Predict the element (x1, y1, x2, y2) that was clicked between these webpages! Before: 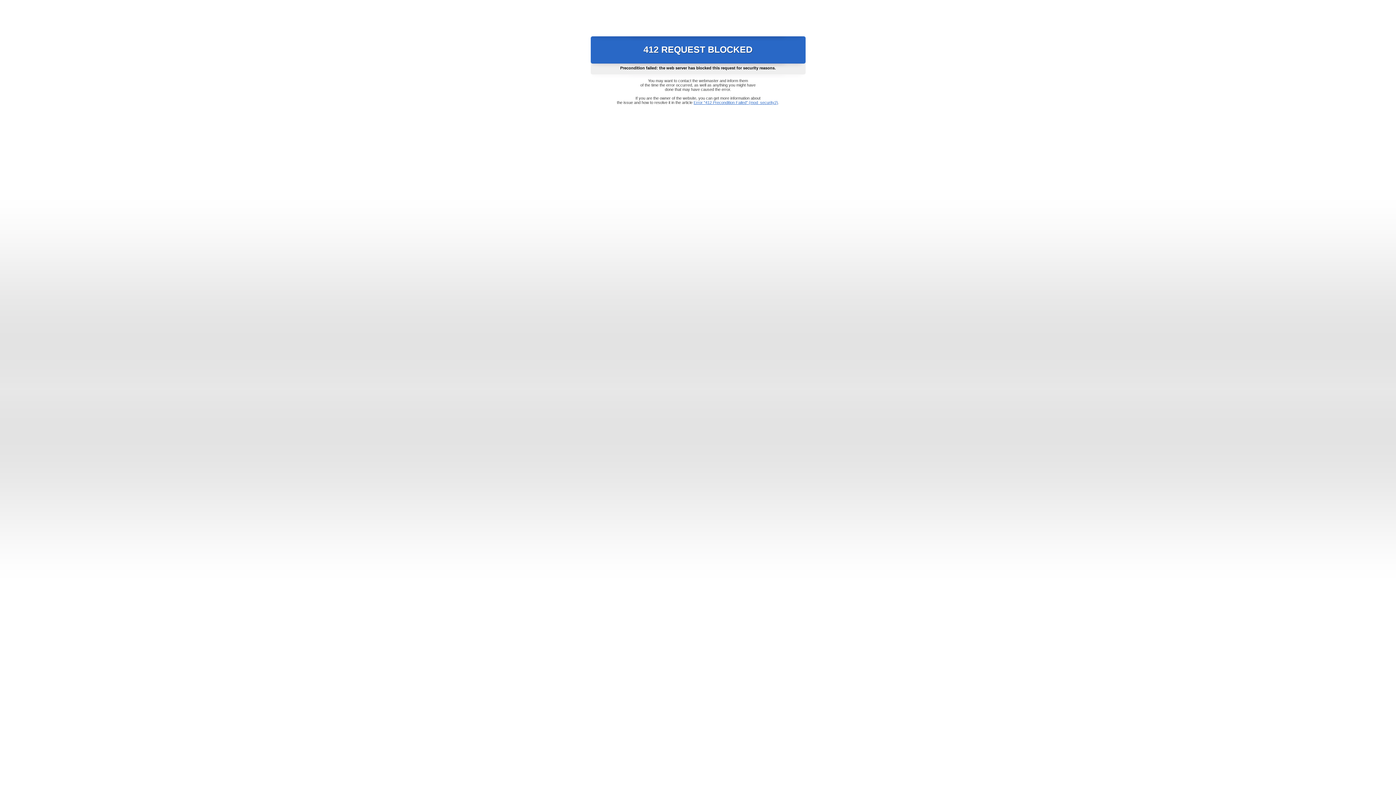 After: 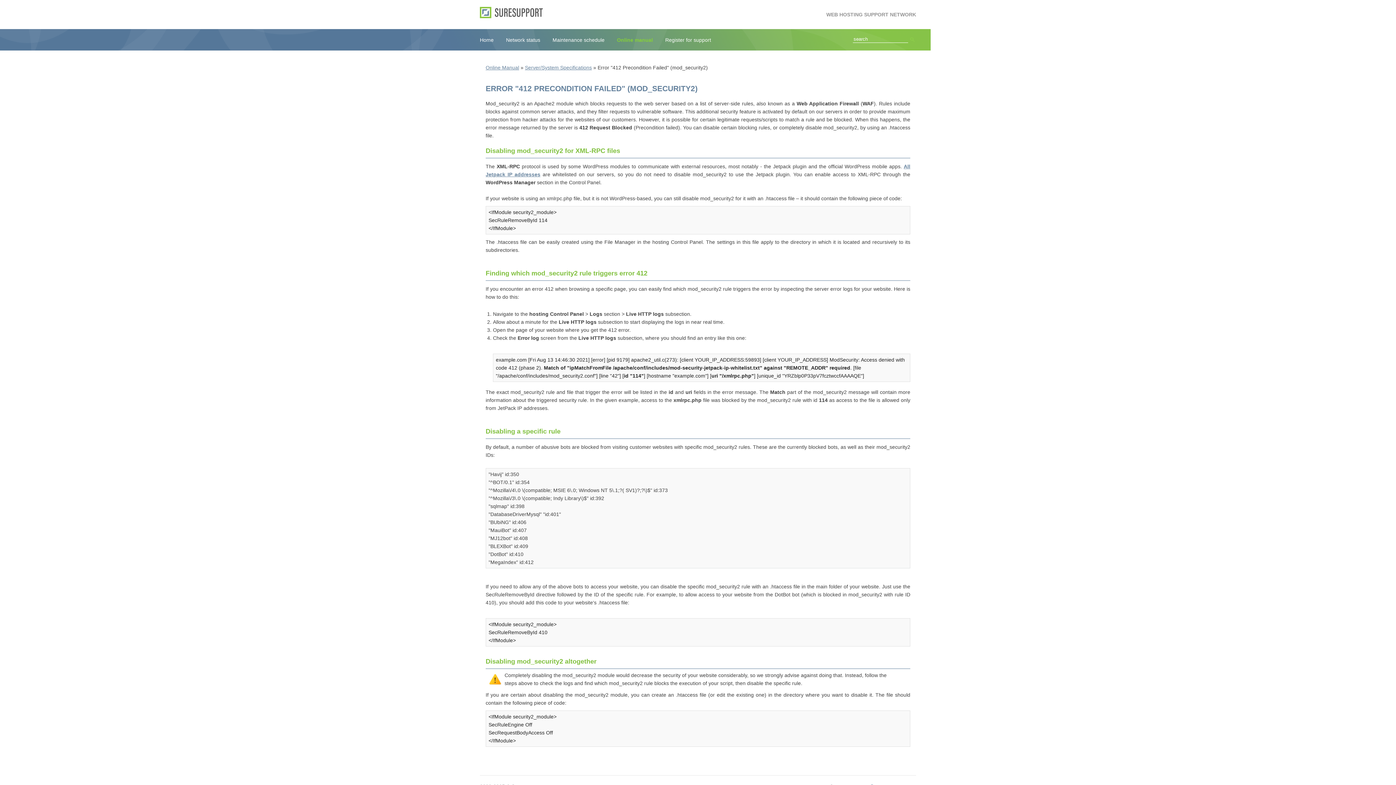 Action: label: Error "412 Precondition Failed" (mod_security2) bbox: (693, 100, 778, 104)